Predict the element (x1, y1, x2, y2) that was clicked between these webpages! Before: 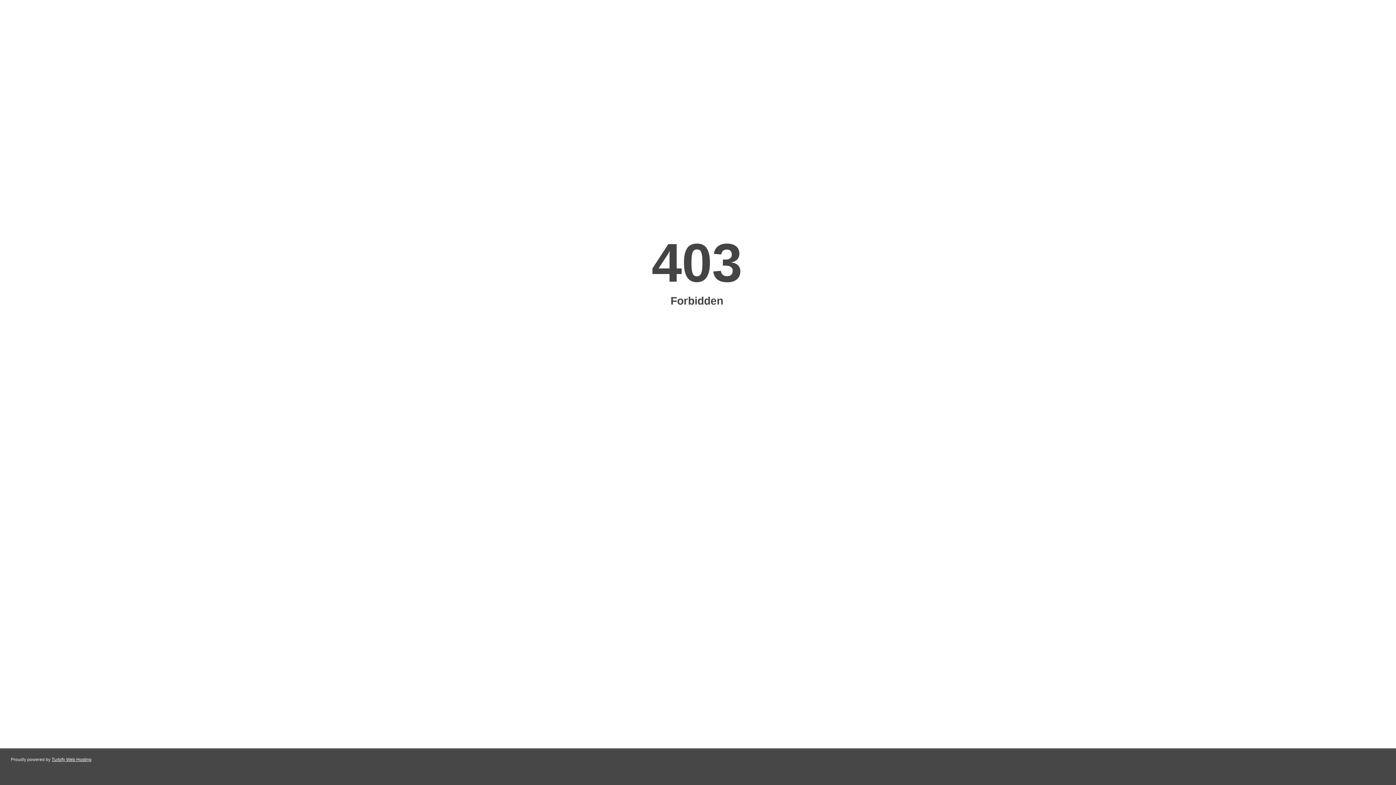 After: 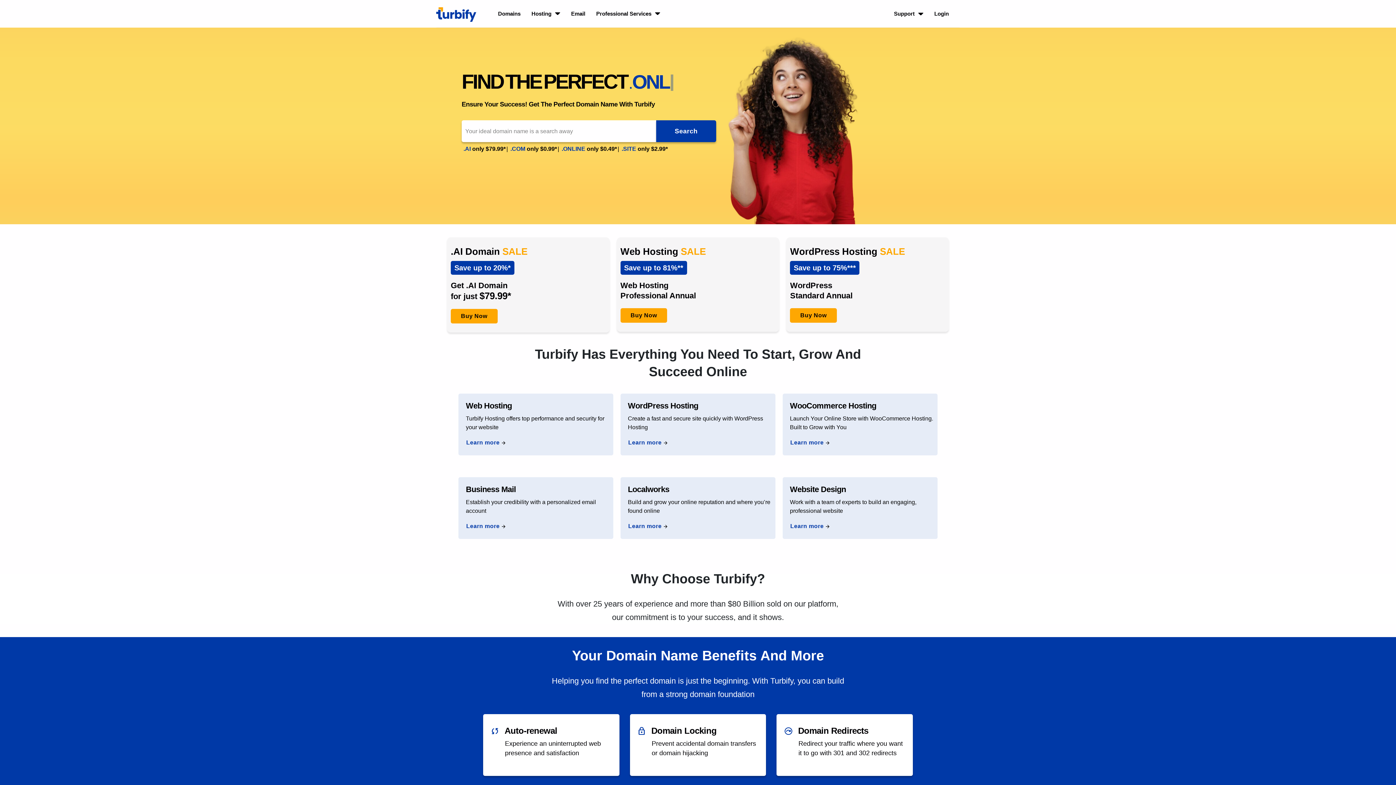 Action: label: Turbify Web Hosting bbox: (51, 757, 91, 762)